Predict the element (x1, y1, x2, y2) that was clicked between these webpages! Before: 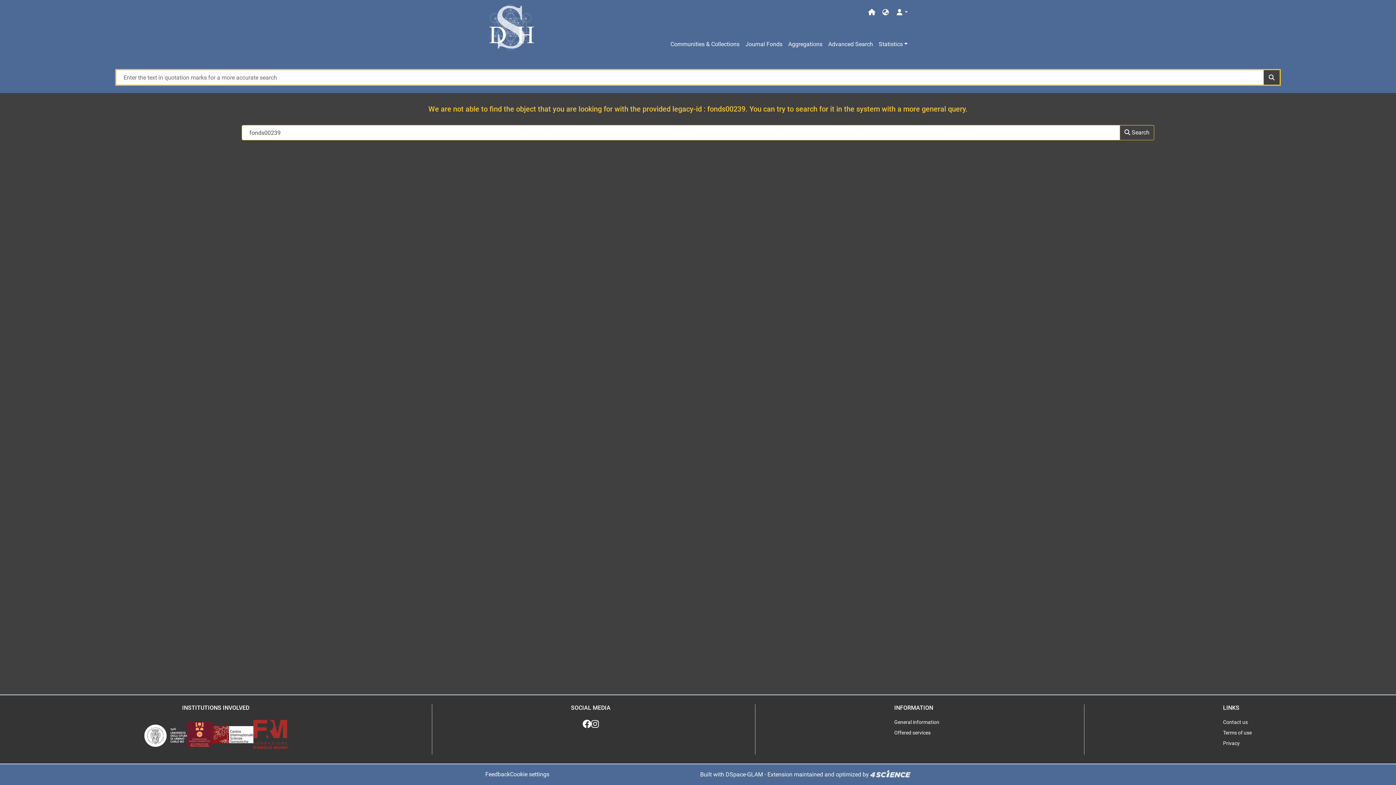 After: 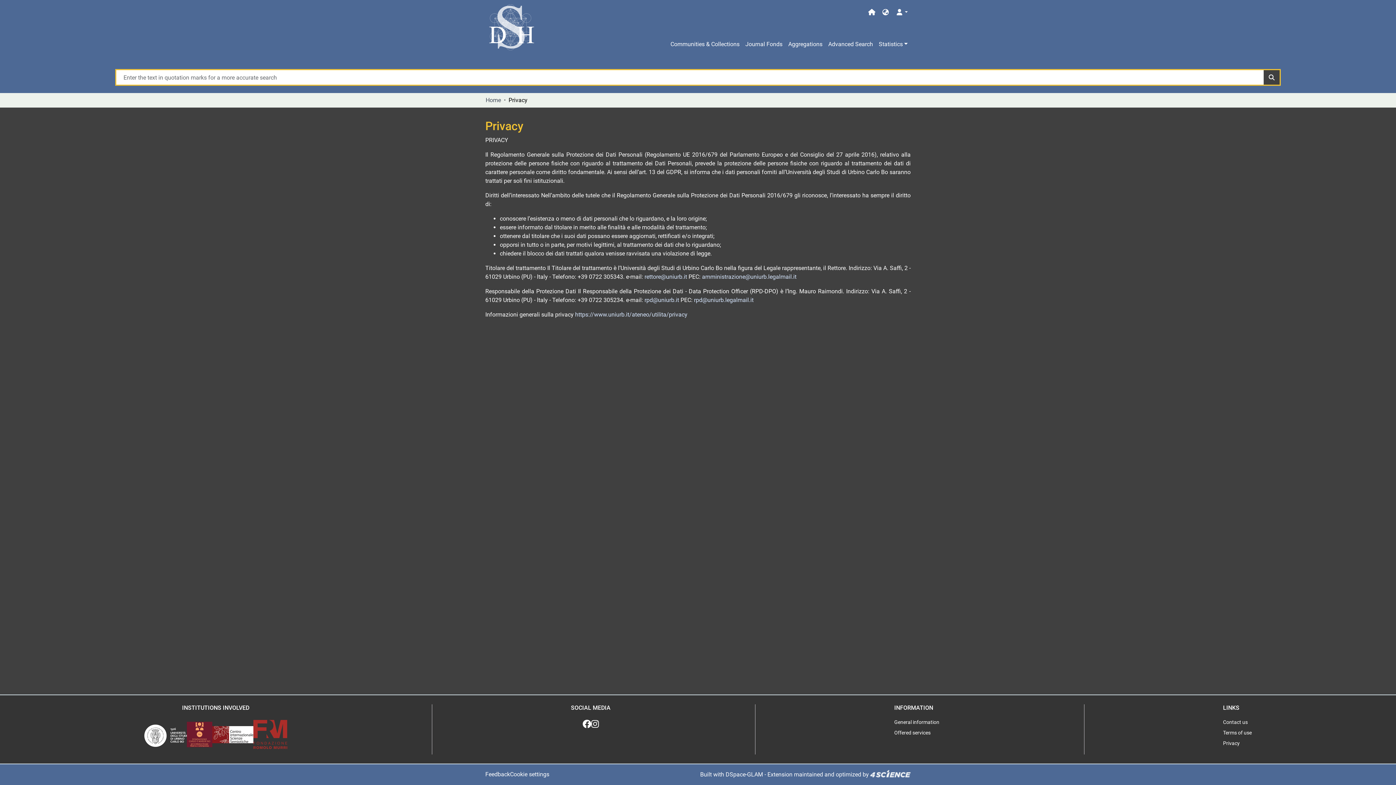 Action: bbox: (1223, 738, 1240, 749) label: Privacy